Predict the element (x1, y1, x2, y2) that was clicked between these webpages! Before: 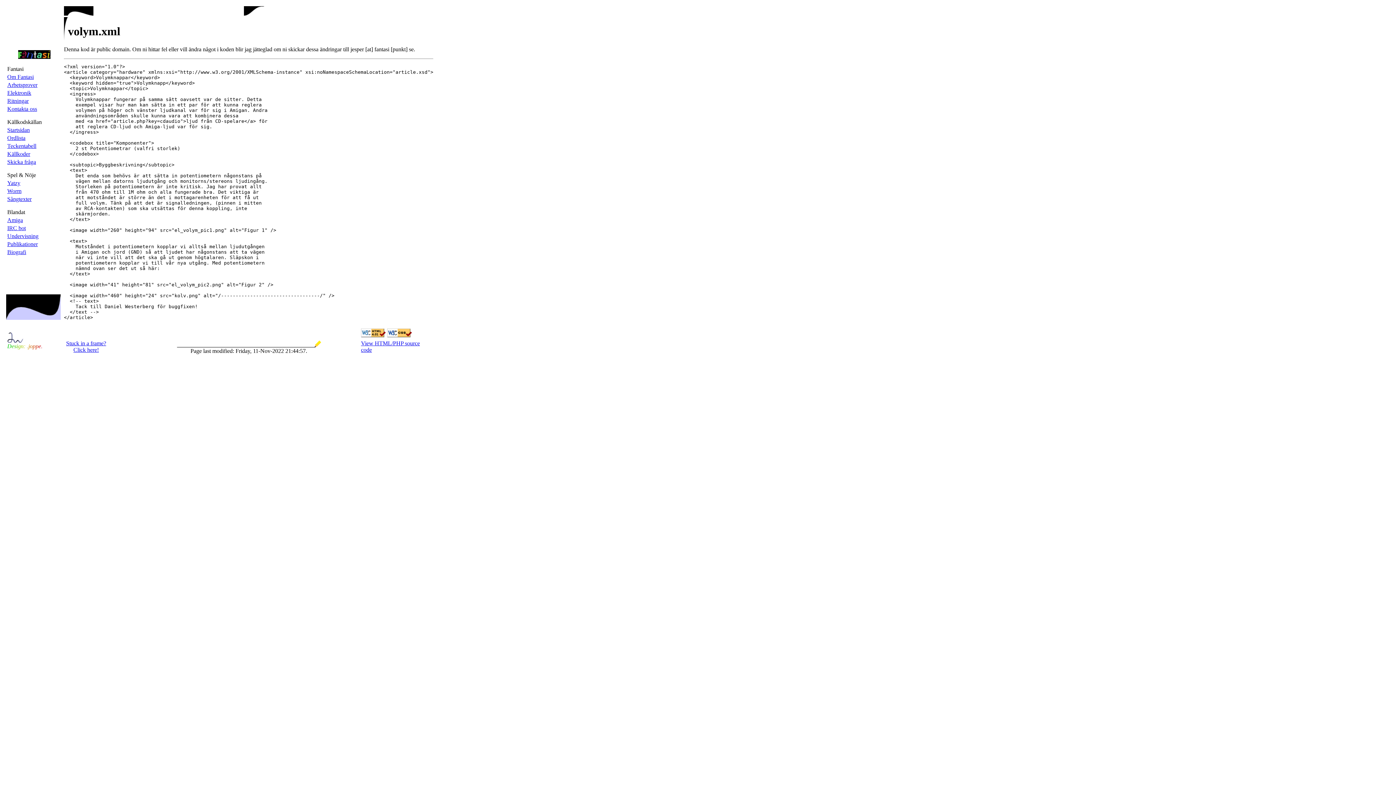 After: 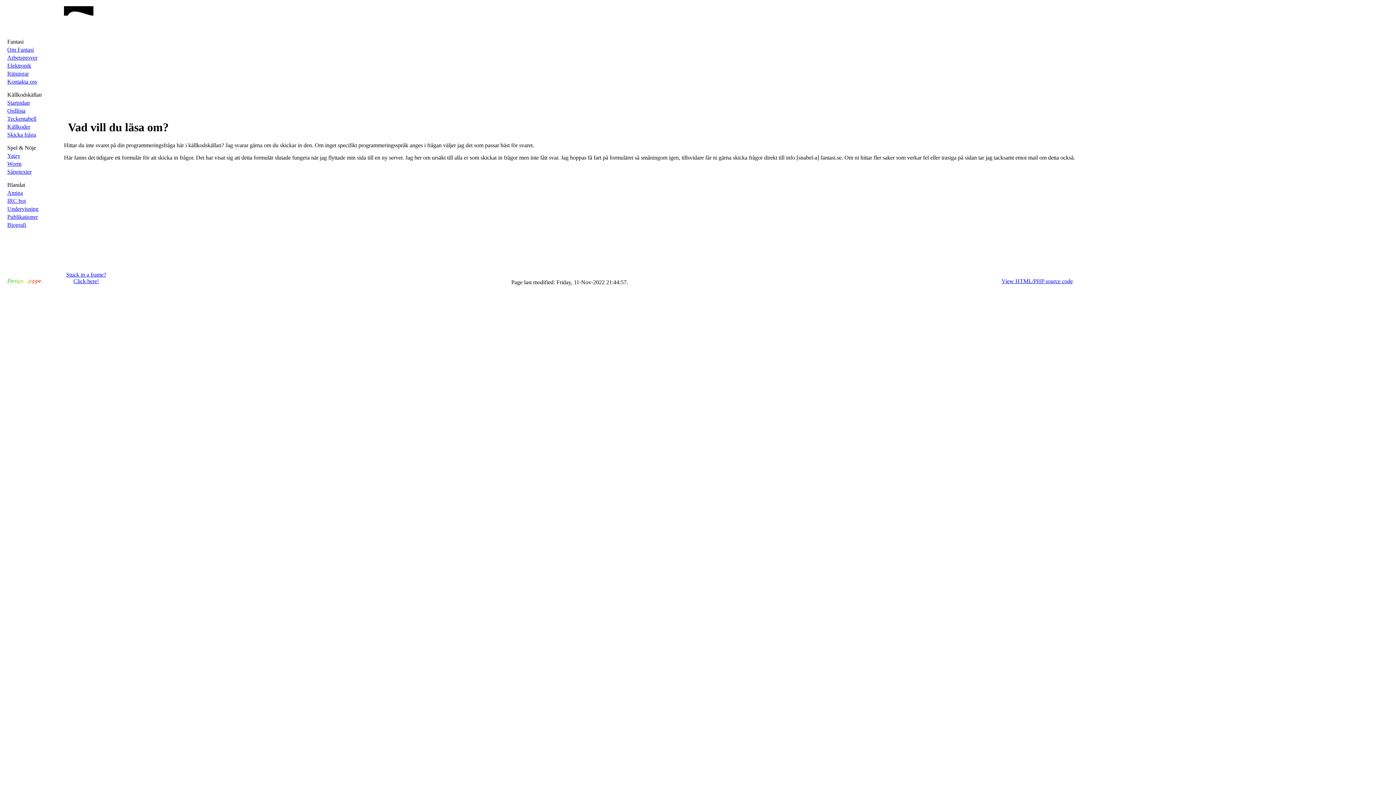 Action: bbox: (7, 158, 36, 165) label: Skicka fråga